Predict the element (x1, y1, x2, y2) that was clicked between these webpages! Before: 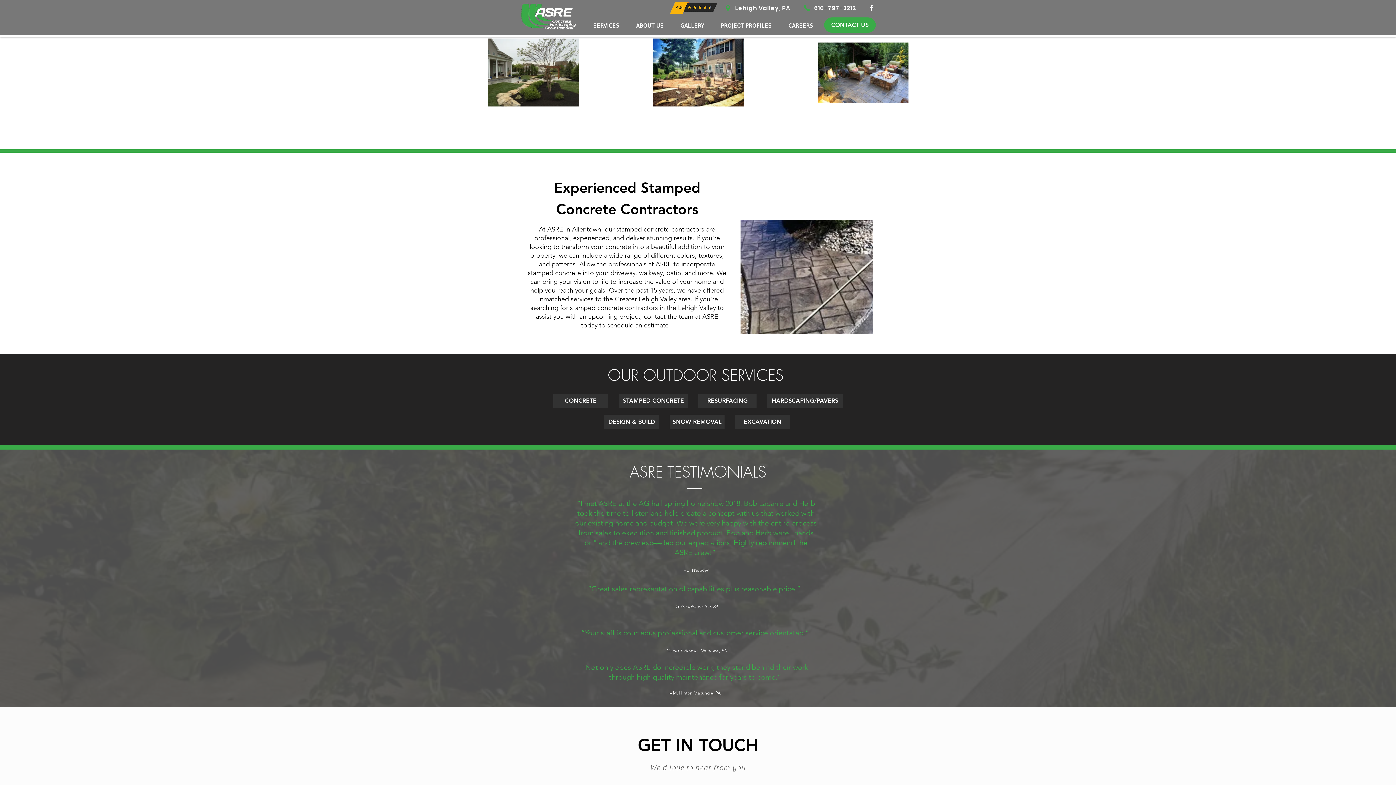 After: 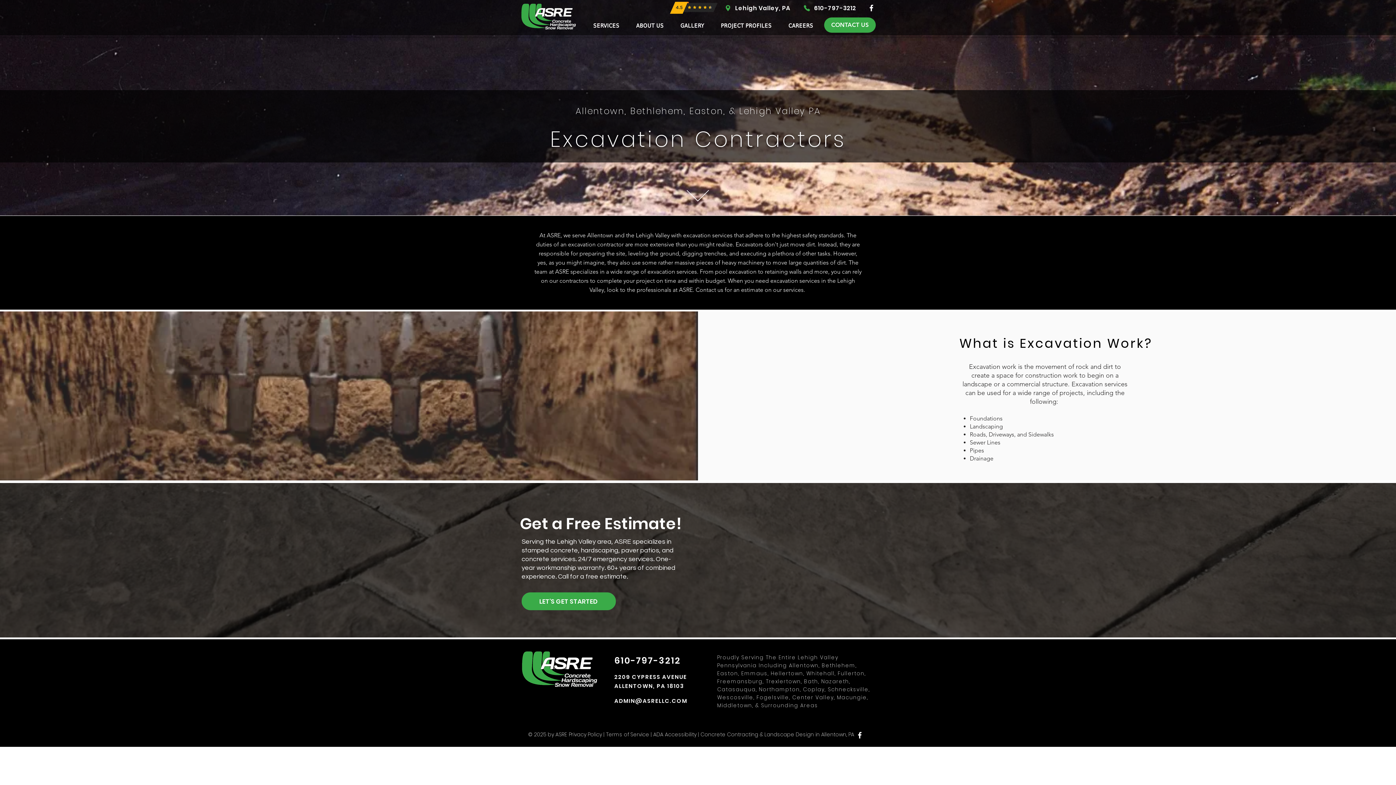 Action: label: EXCAVATION bbox: (735, 414, 790, 429)